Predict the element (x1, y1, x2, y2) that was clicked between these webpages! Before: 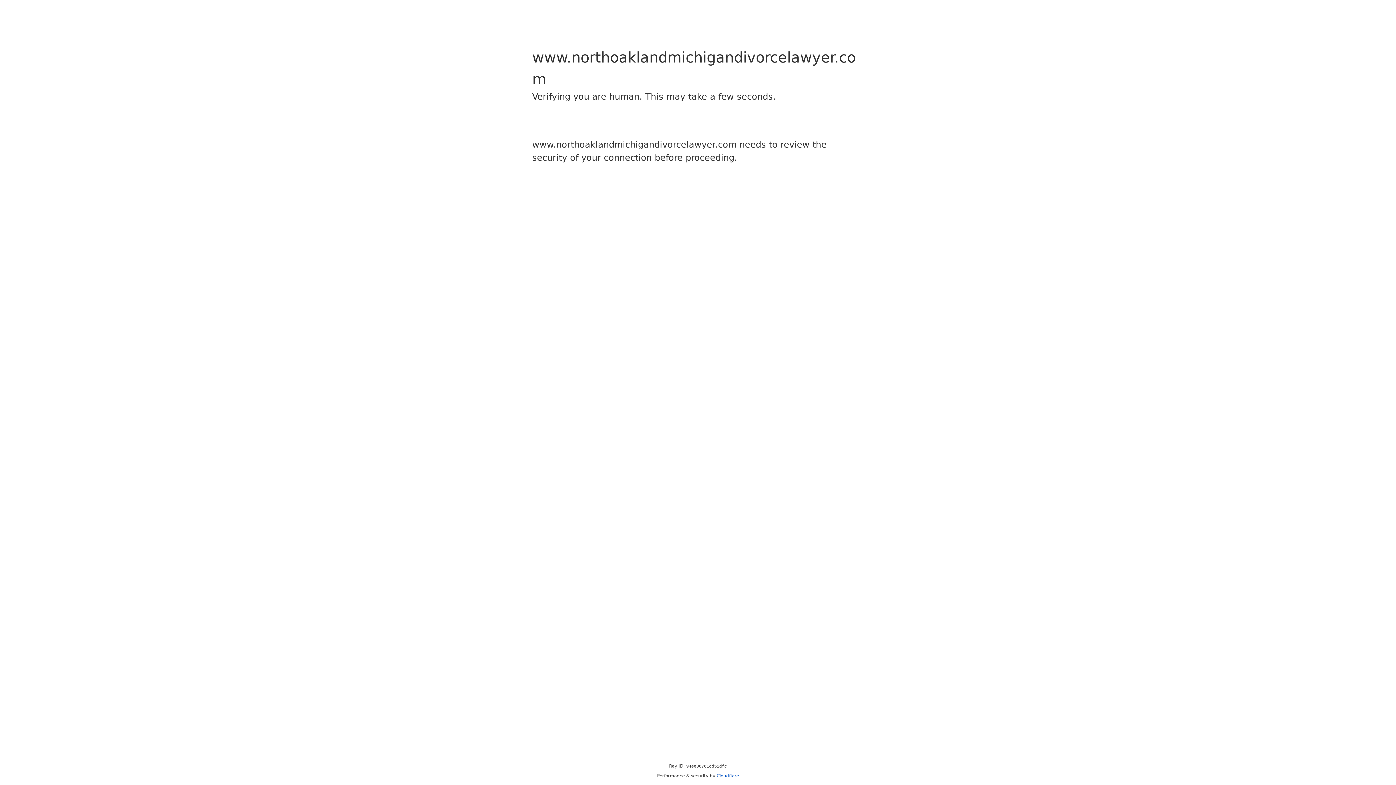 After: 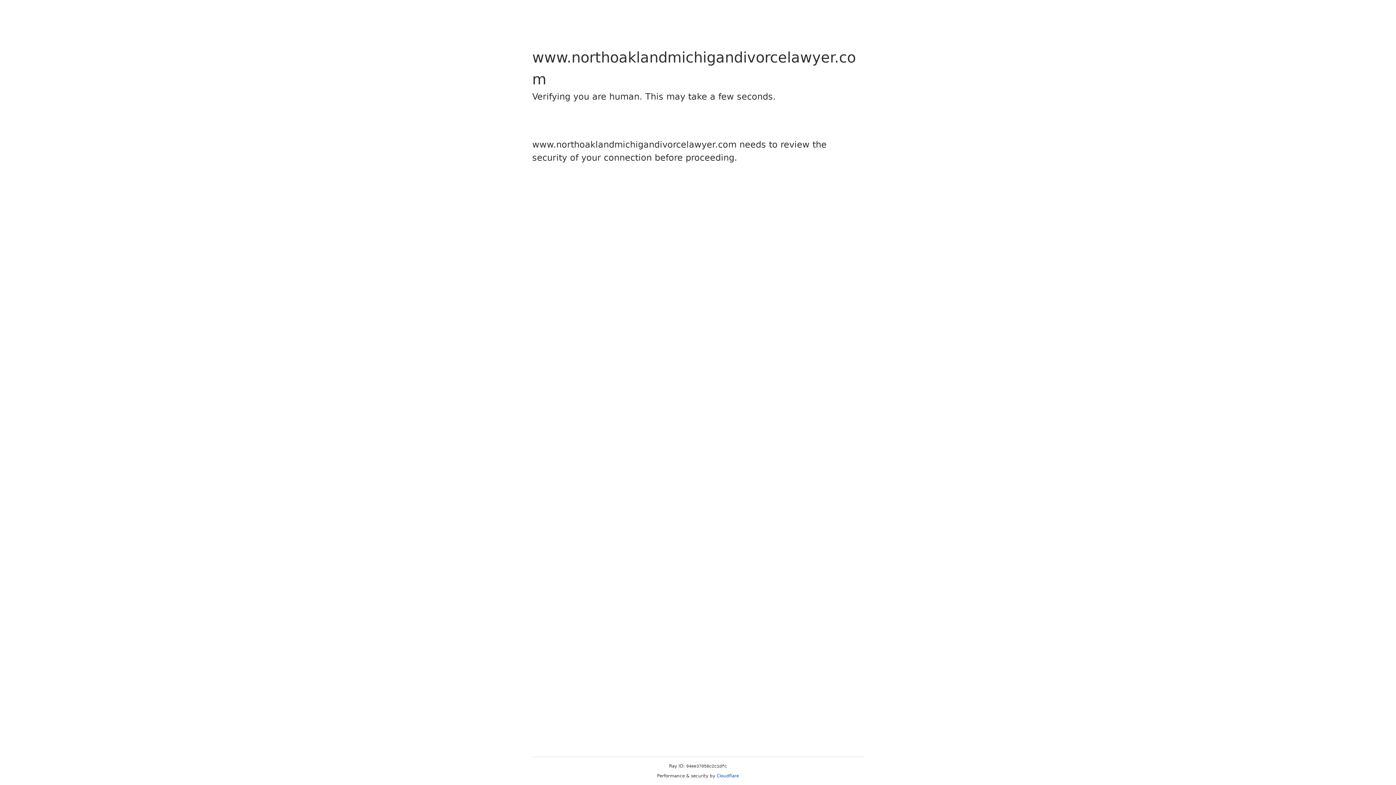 Action: bbox: (716, 773, 739, 778) label: Cloudflare